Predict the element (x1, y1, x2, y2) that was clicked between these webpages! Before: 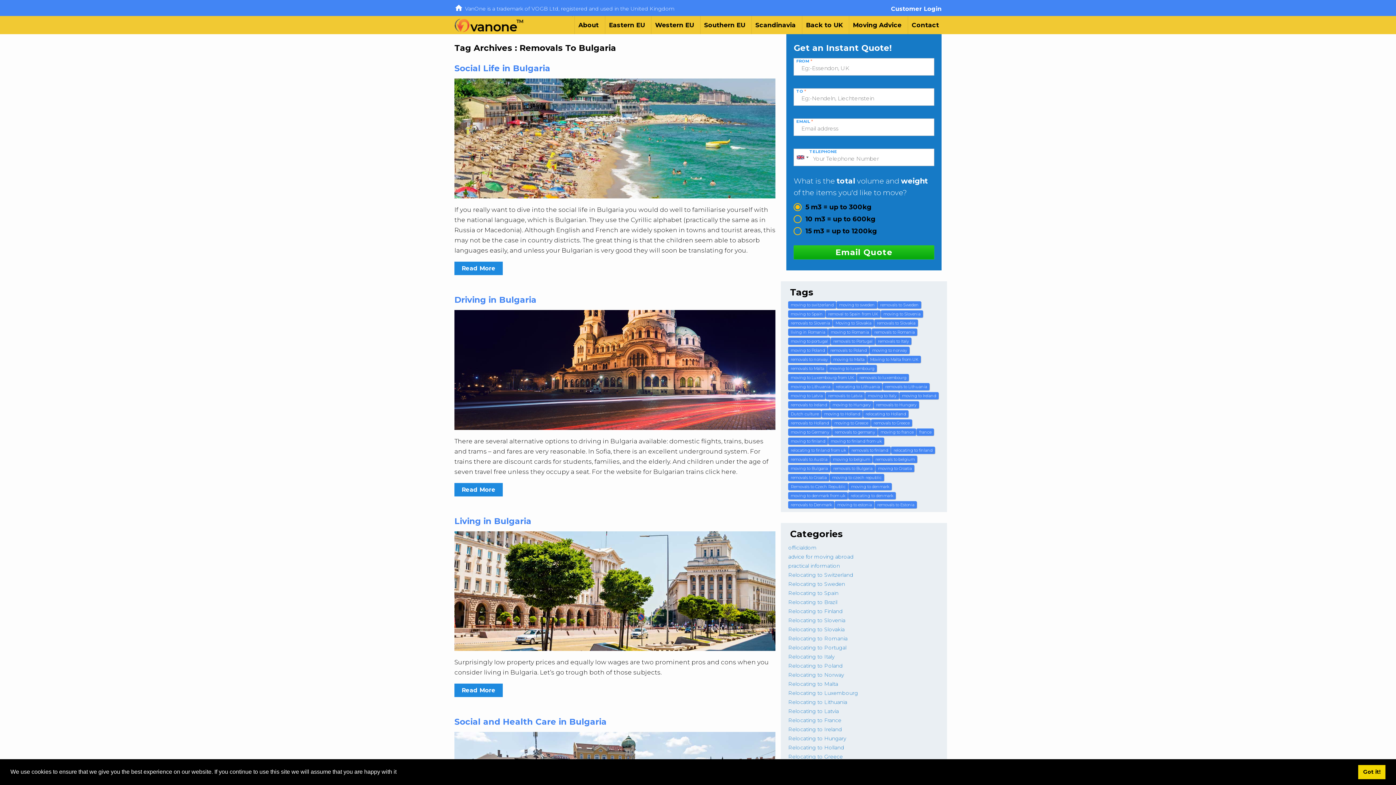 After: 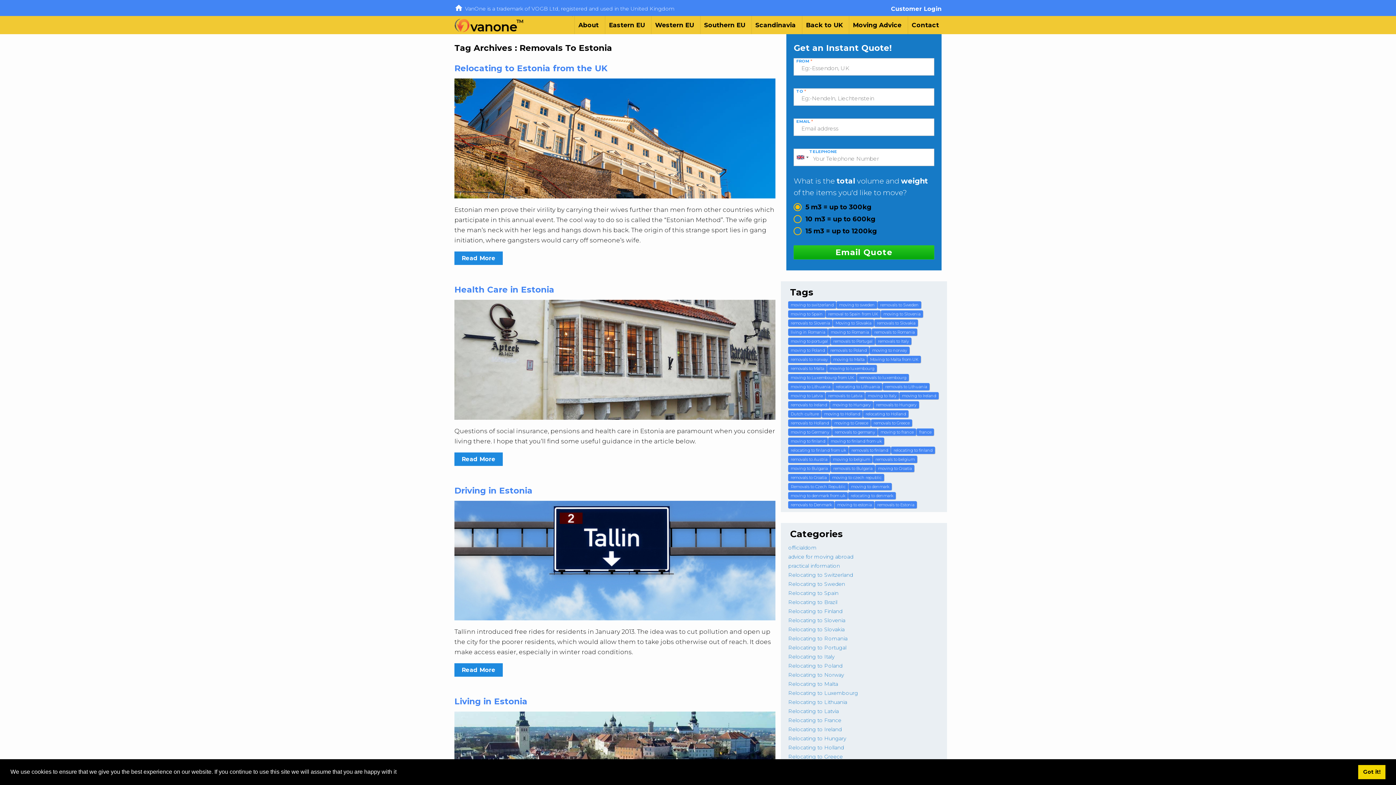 Action: bbox: (875, 501, 917, 508) label: removals to Estonia